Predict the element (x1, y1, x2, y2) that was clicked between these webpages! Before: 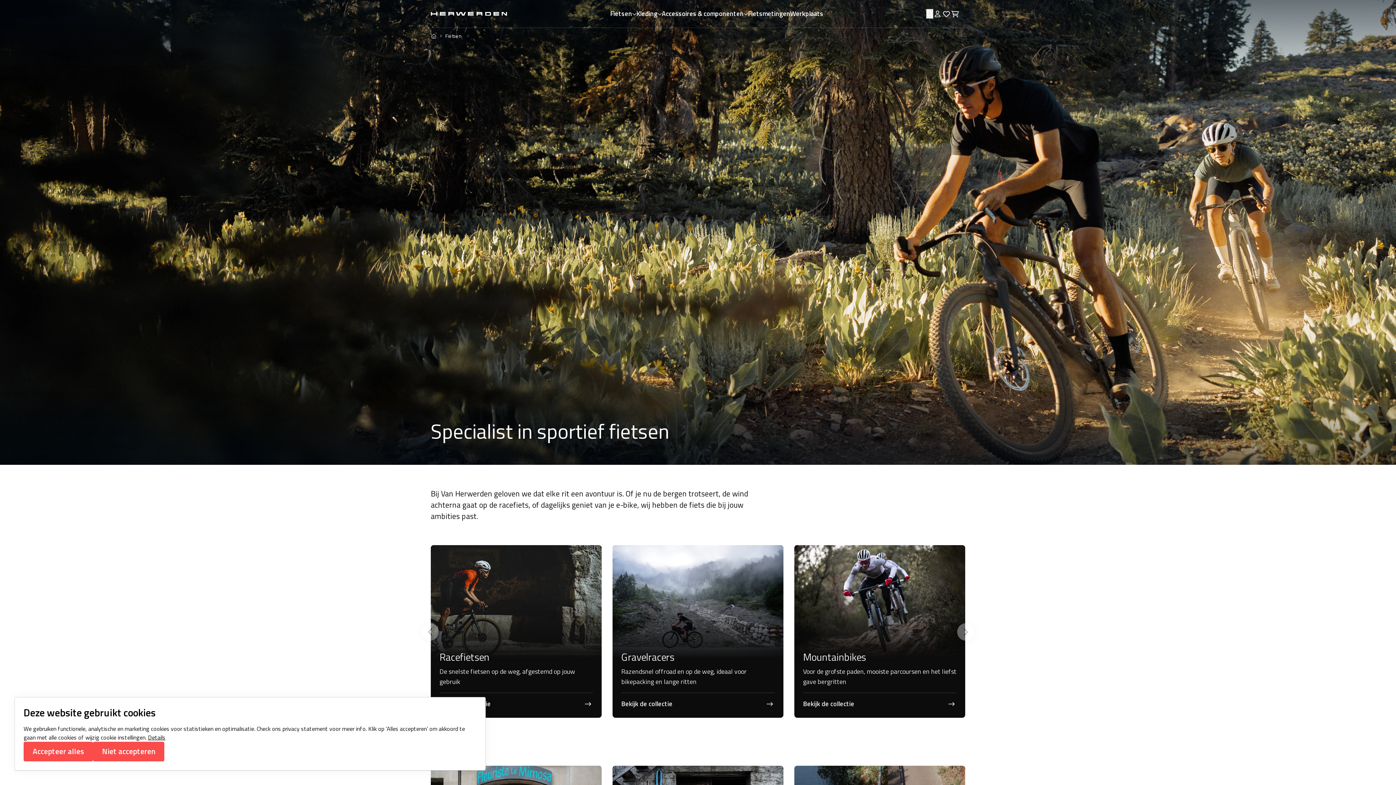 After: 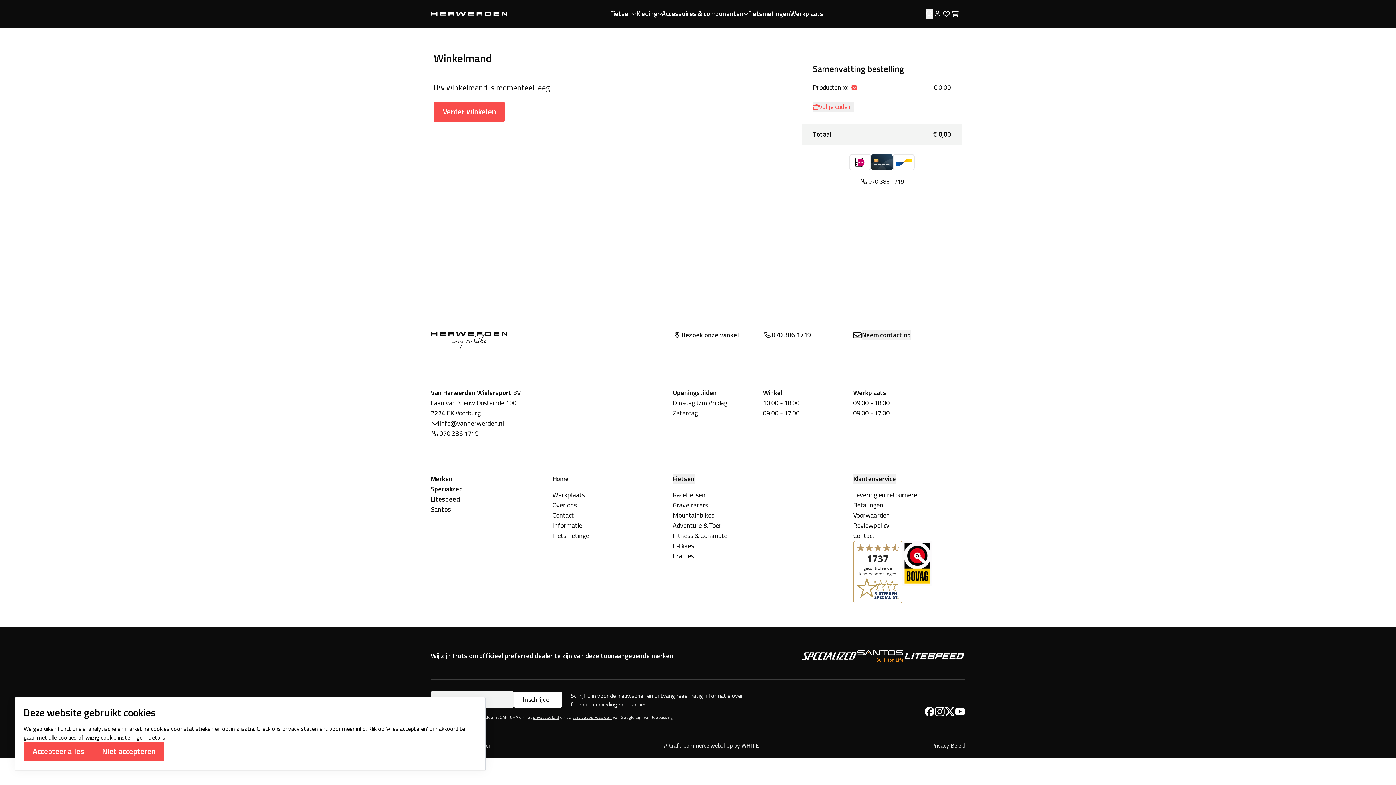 Action: label: Winkelmand bbox: (950, 8, 959, 18)